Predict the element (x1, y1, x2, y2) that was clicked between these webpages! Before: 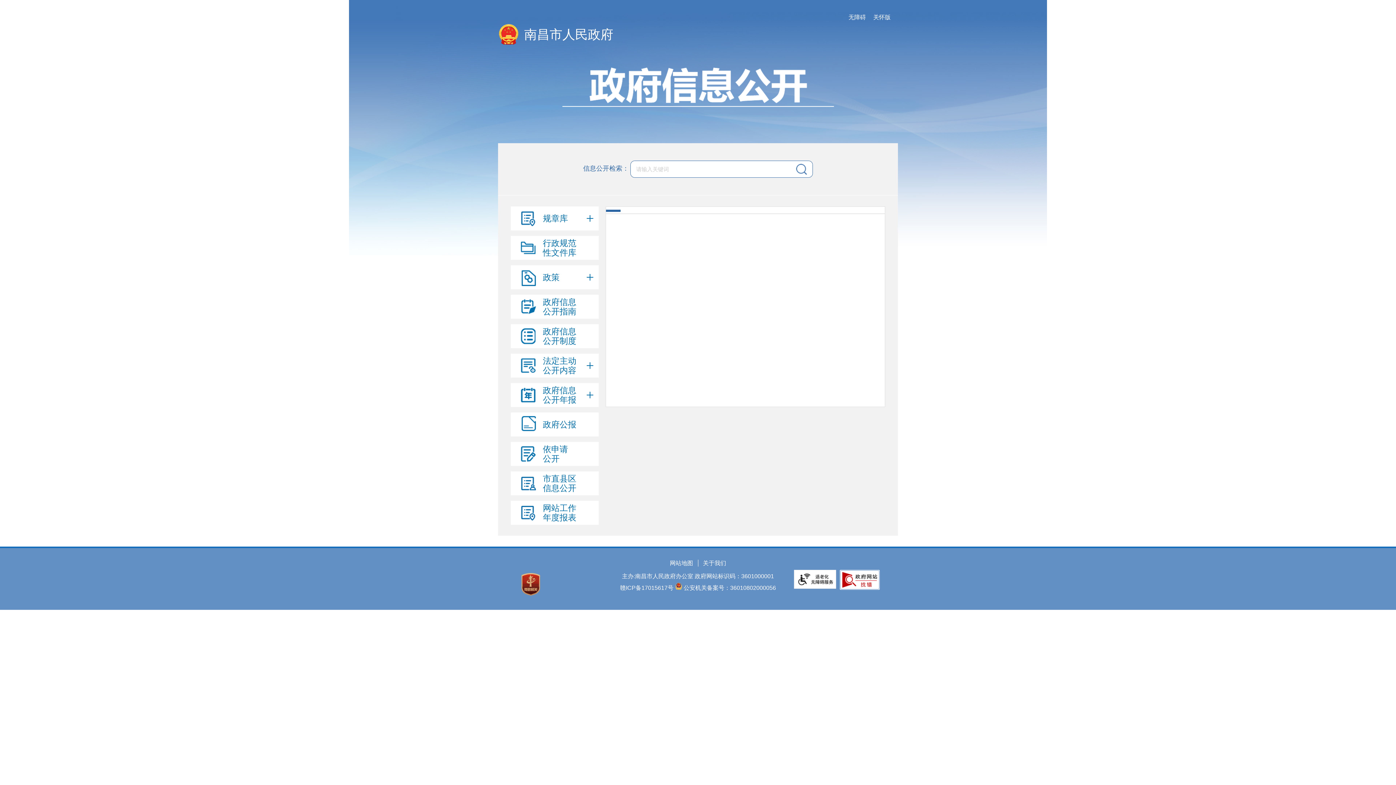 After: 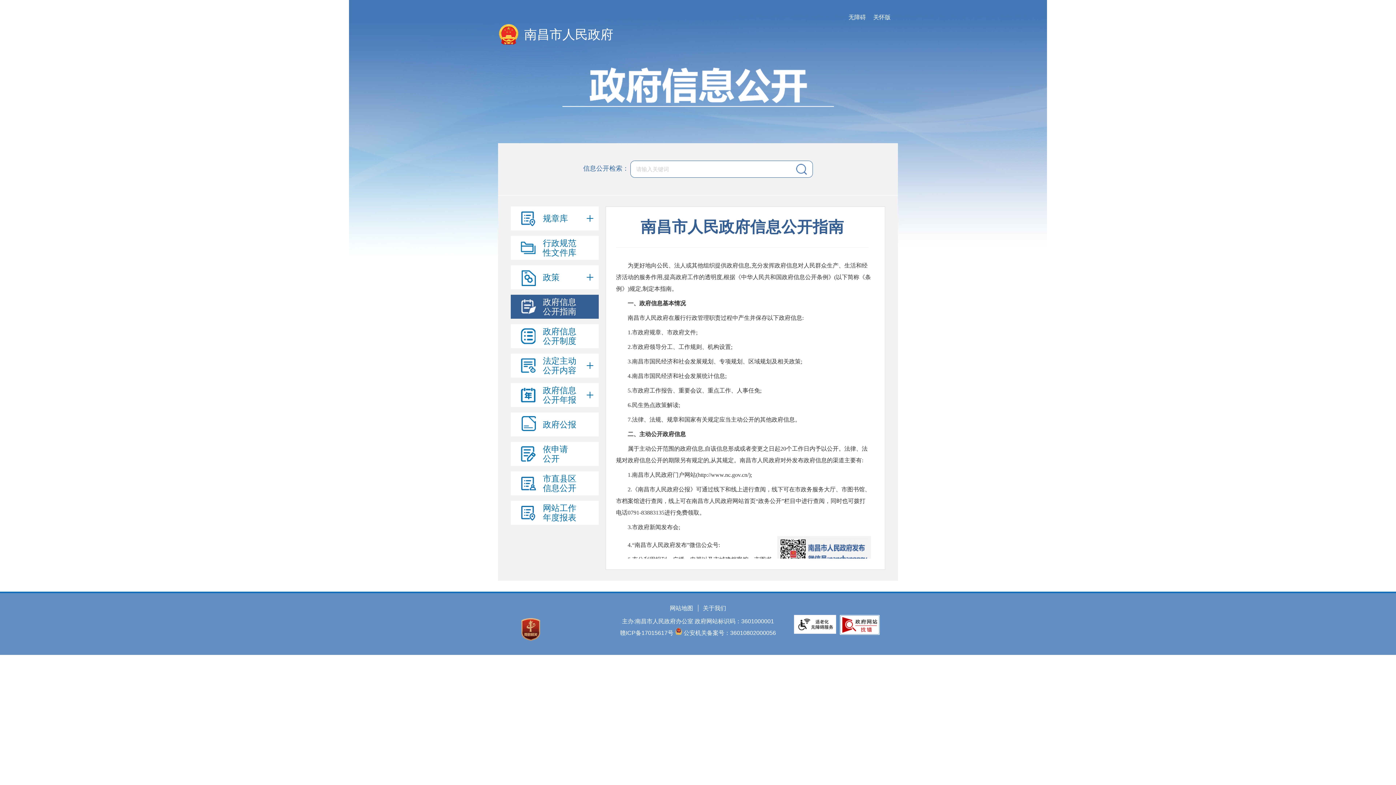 Action: label: 政府信息公开指南 bbox: (510, 294, 598, 318)